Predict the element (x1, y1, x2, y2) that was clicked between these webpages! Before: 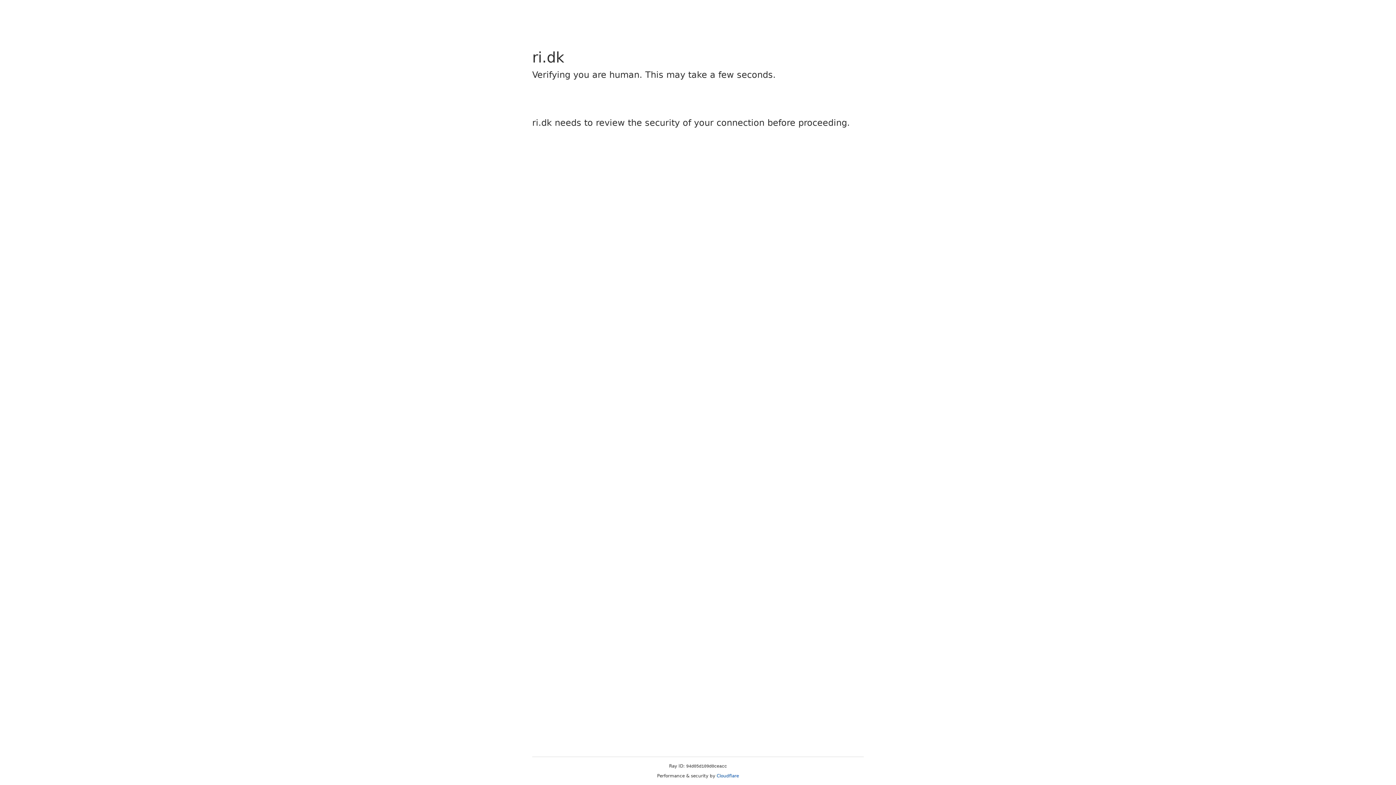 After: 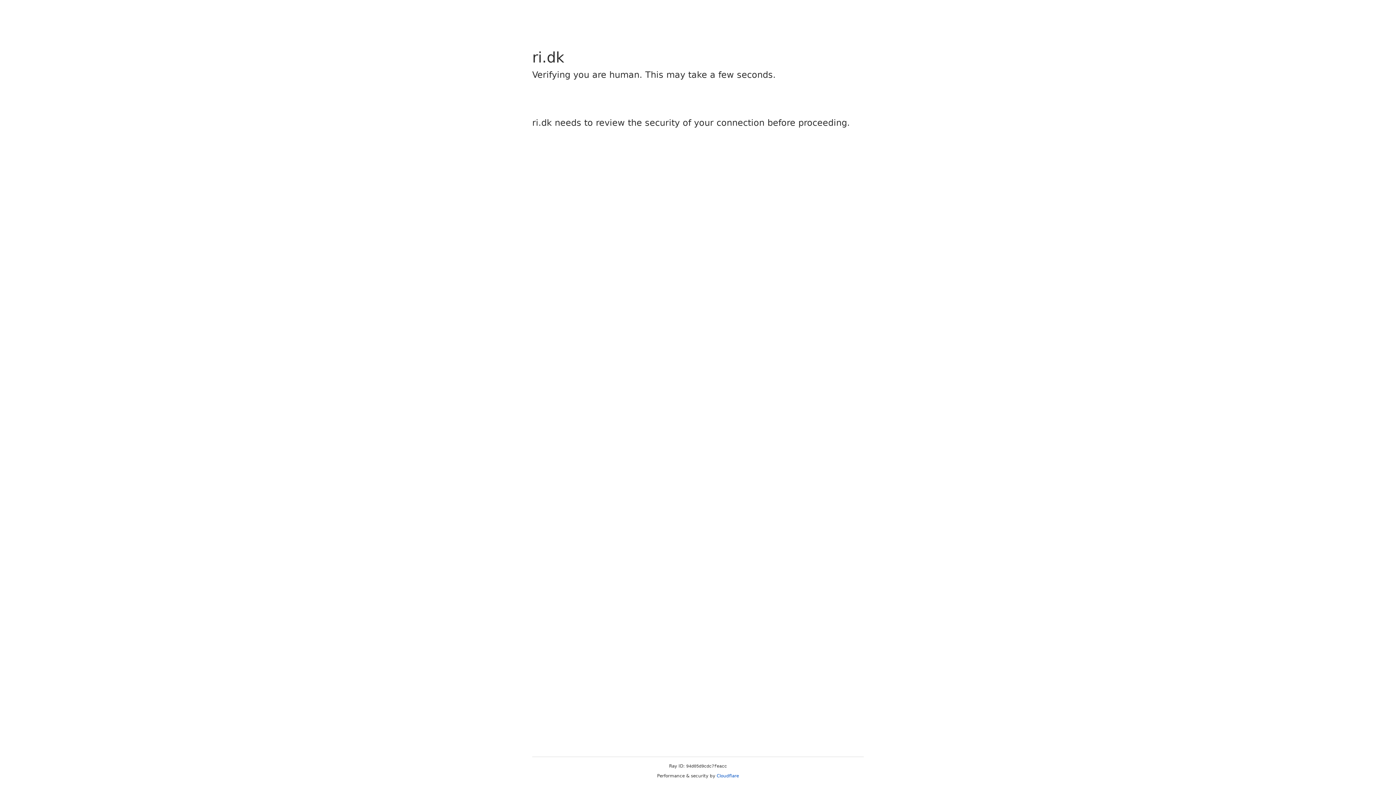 Action: label: Cloudflare bbox: (716, 773, 739, 778)